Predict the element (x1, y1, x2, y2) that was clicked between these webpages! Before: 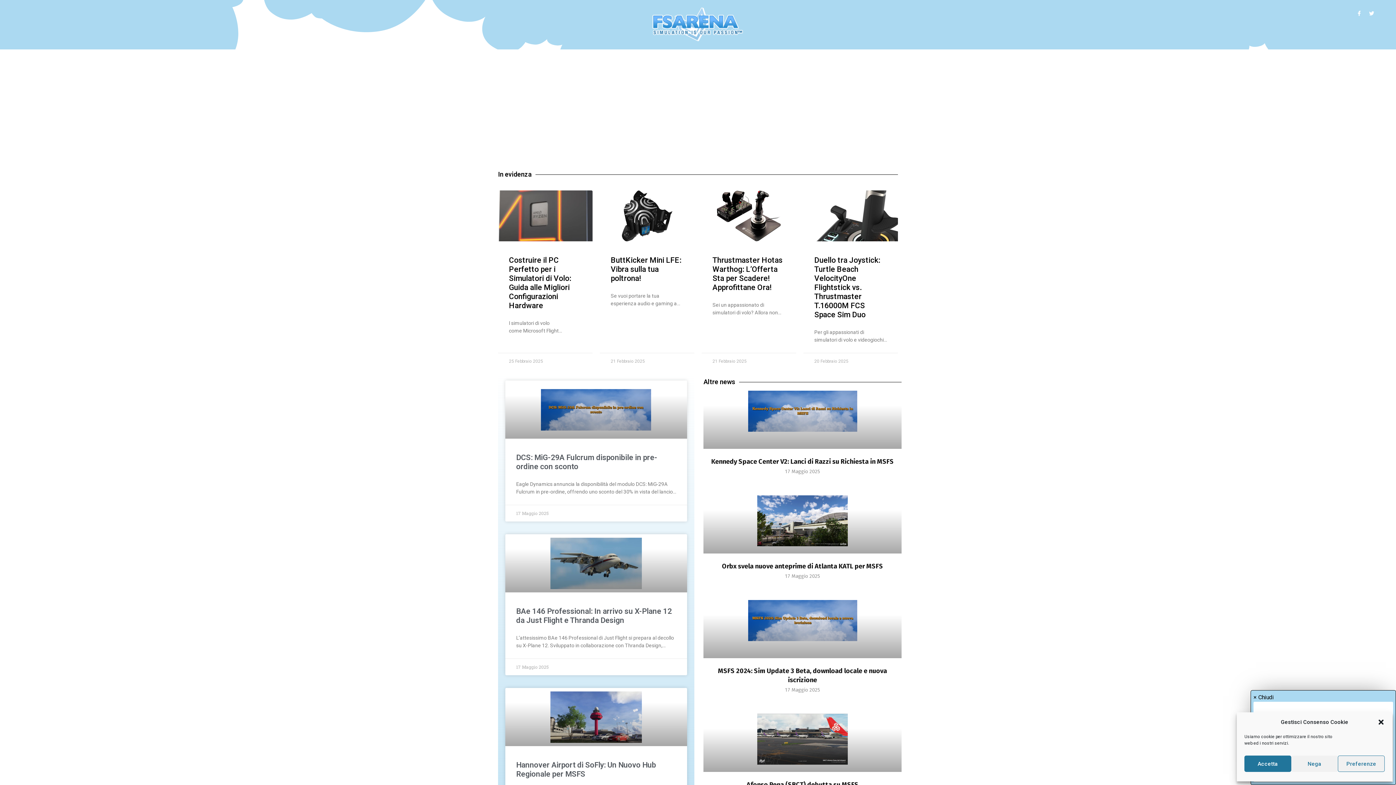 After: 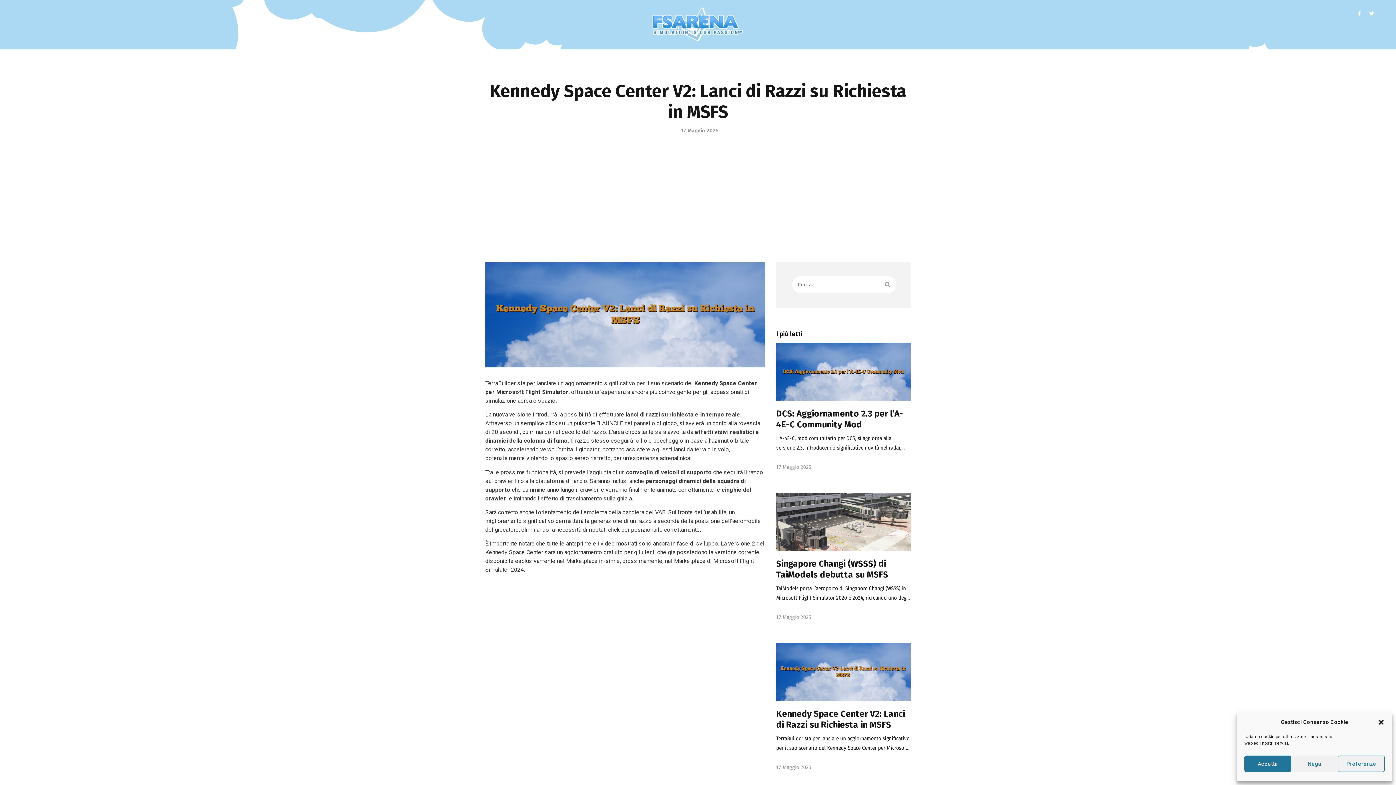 Action: label: Kennedy Space Center V2: Lanci di Razzi su Richiesta in MSFS bbox: (711, 457, 894, 465)